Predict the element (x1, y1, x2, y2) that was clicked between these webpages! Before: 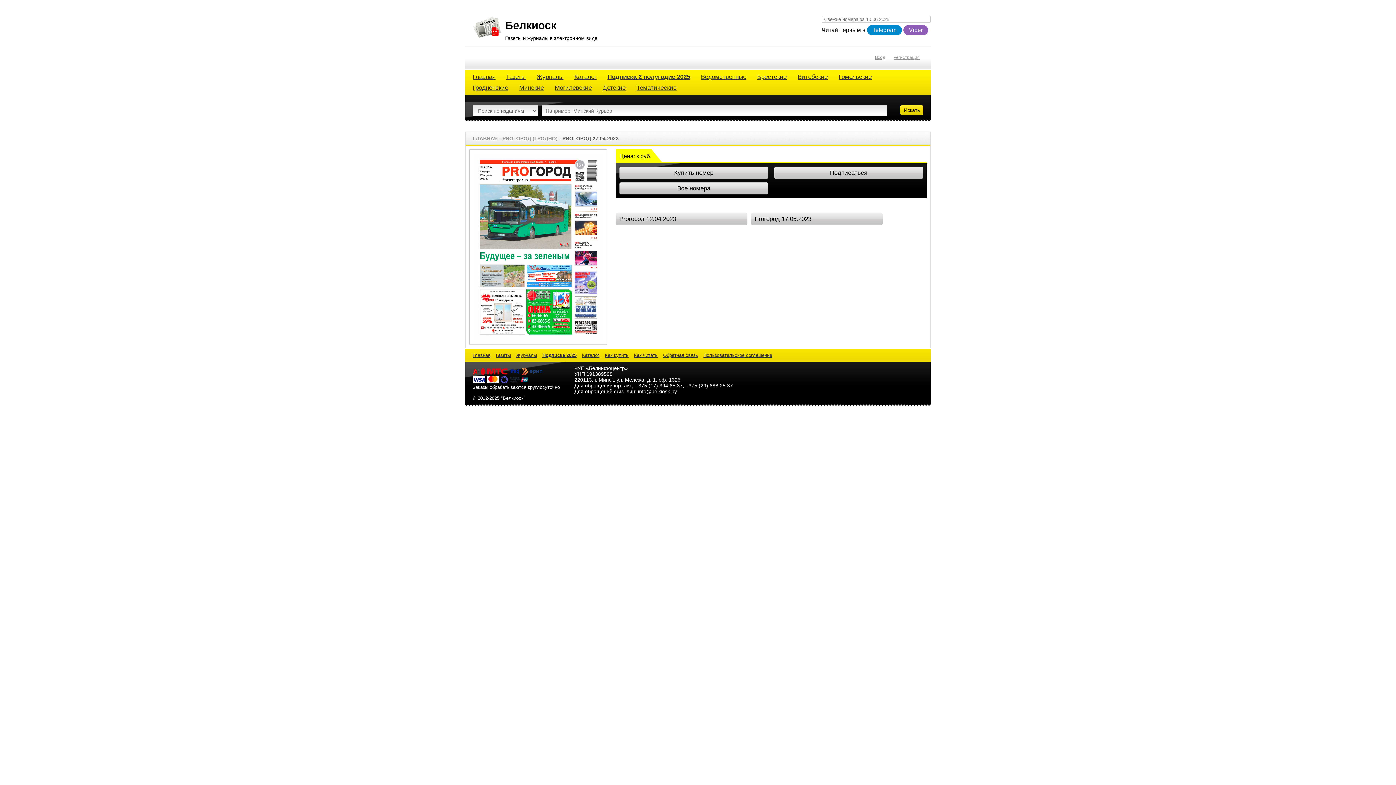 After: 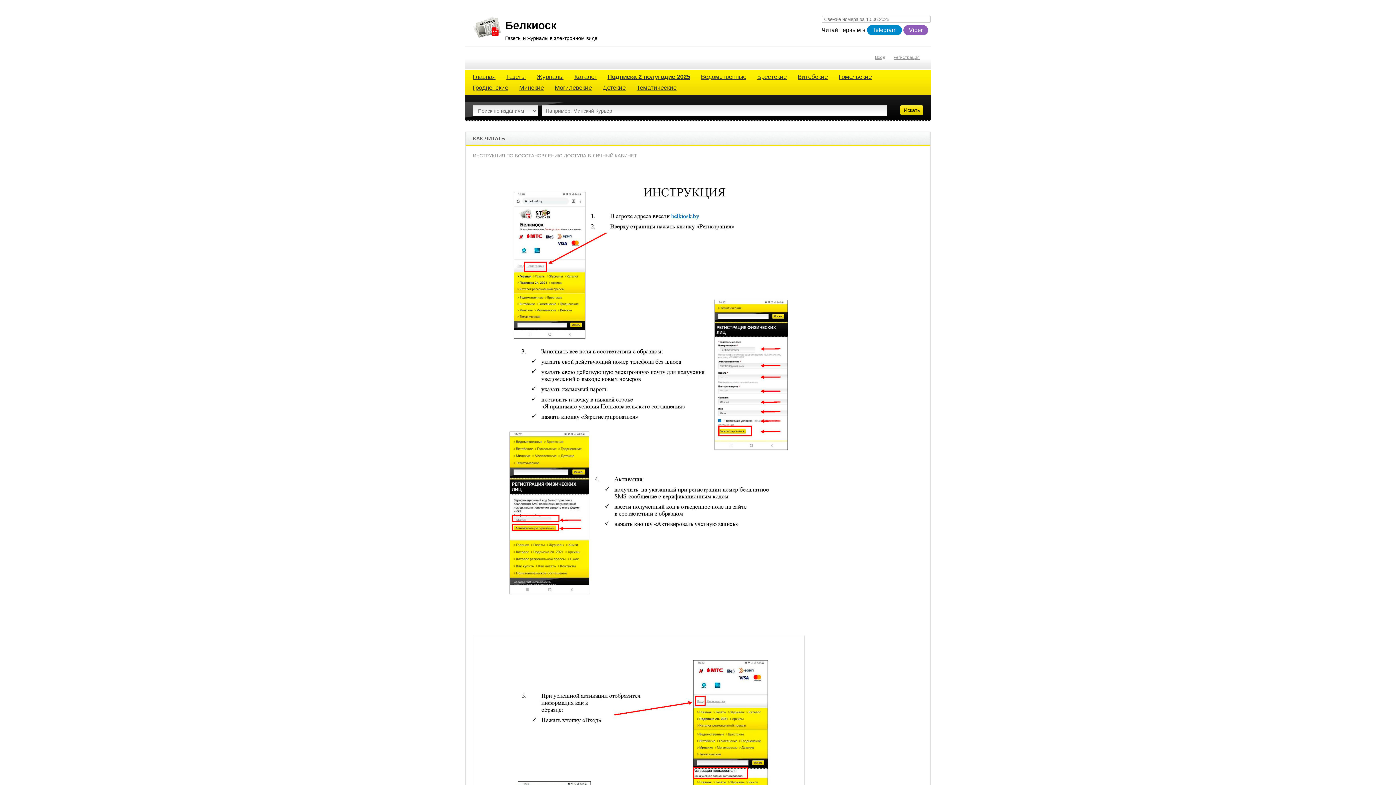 Action: label: Как читать bbox: (634, 351, 657, 360)